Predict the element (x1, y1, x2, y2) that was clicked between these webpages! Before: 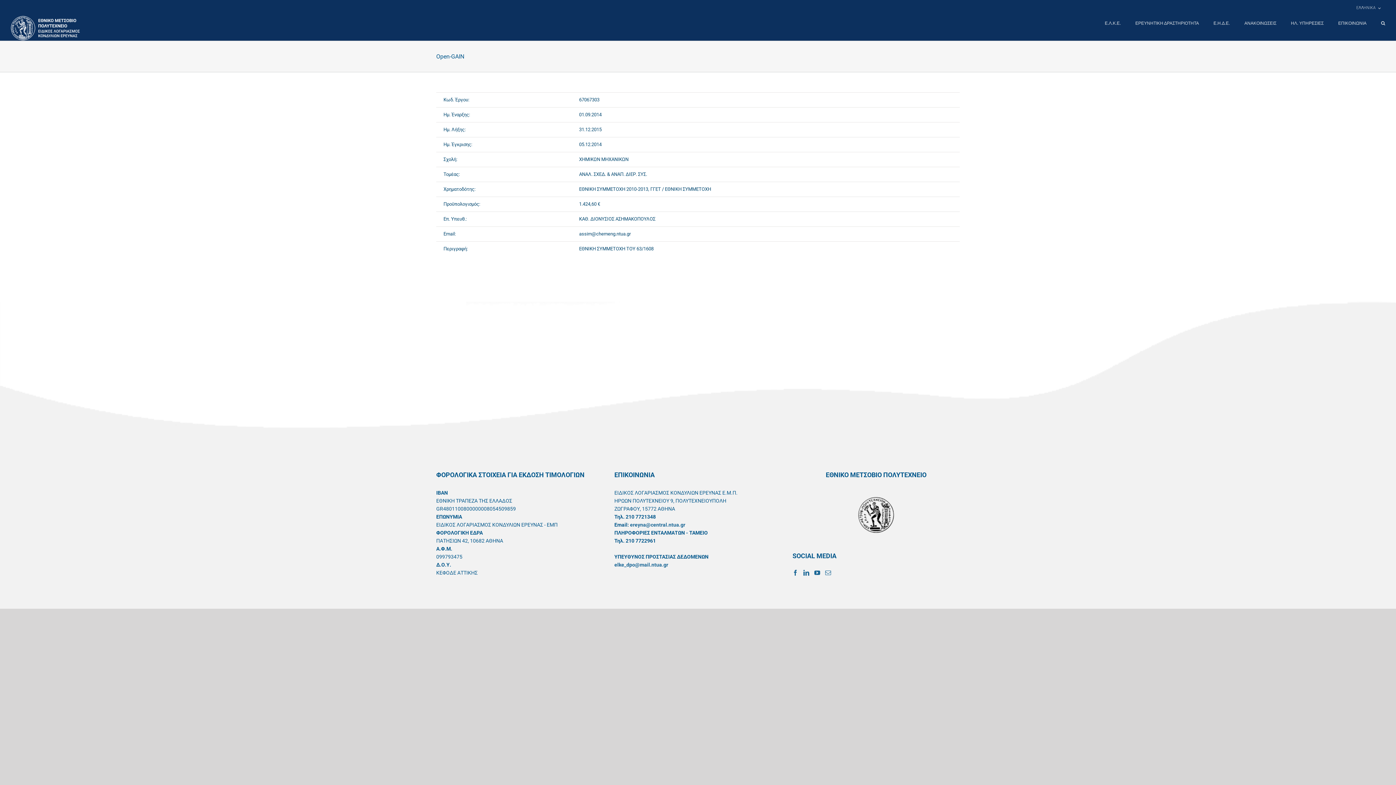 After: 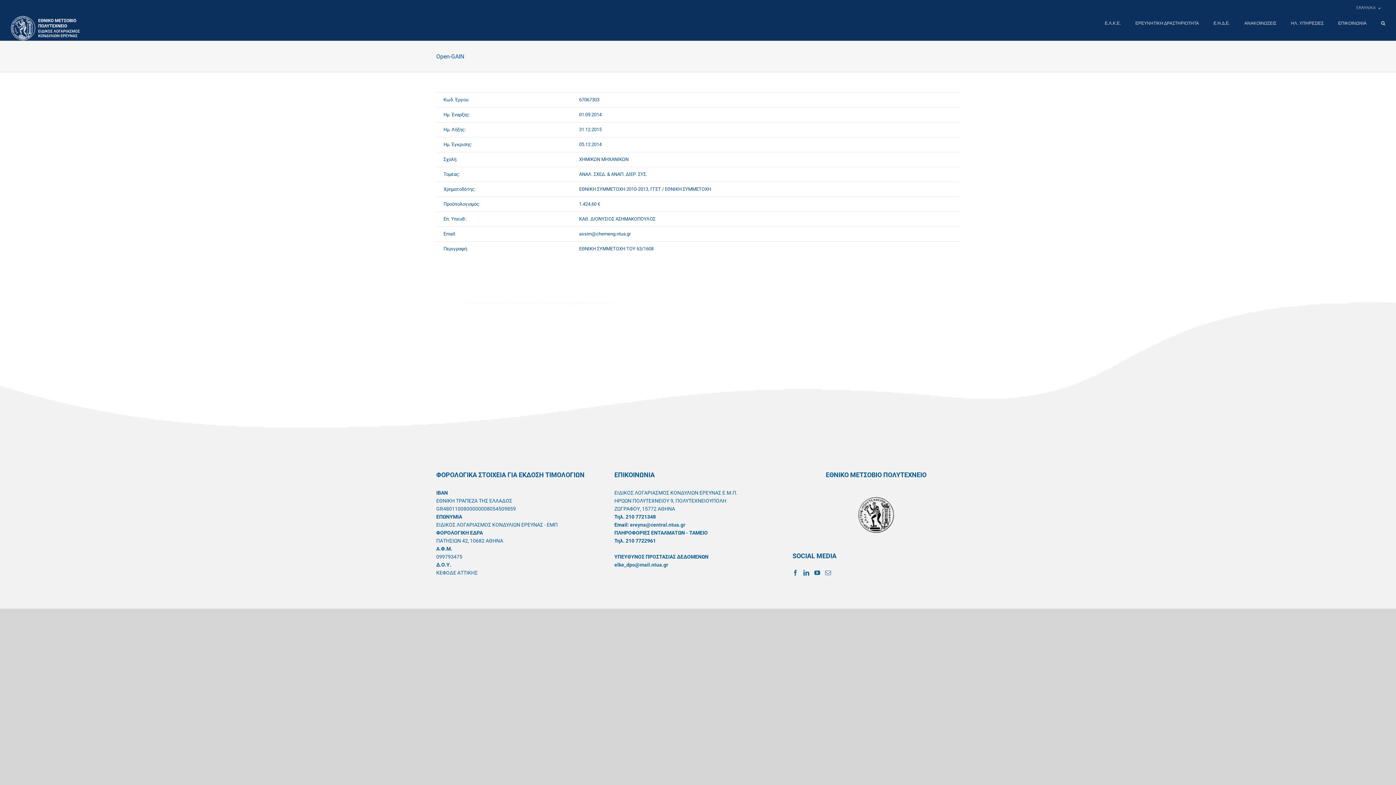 Action: label: ereyna@central.ntua.gr bbox: (630, 522, 685, 527)